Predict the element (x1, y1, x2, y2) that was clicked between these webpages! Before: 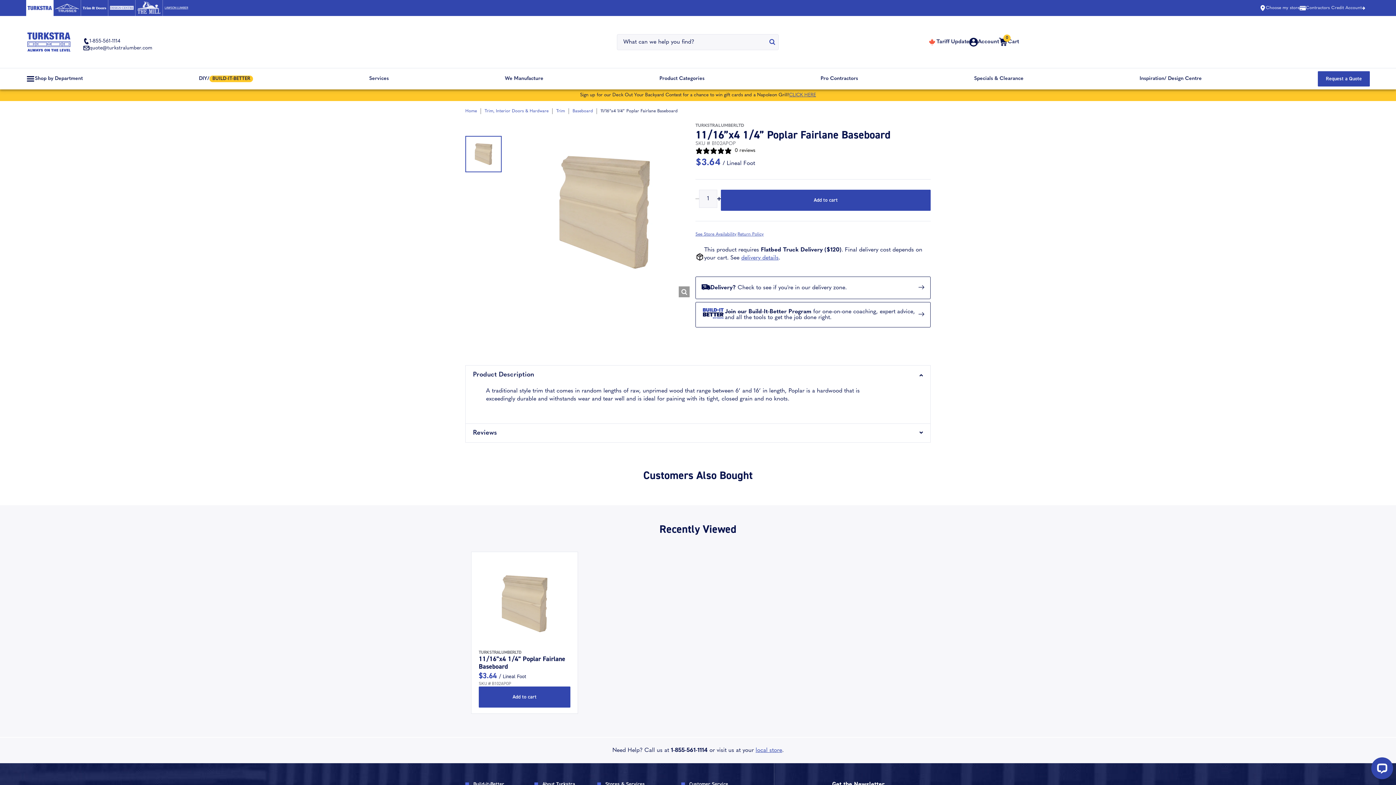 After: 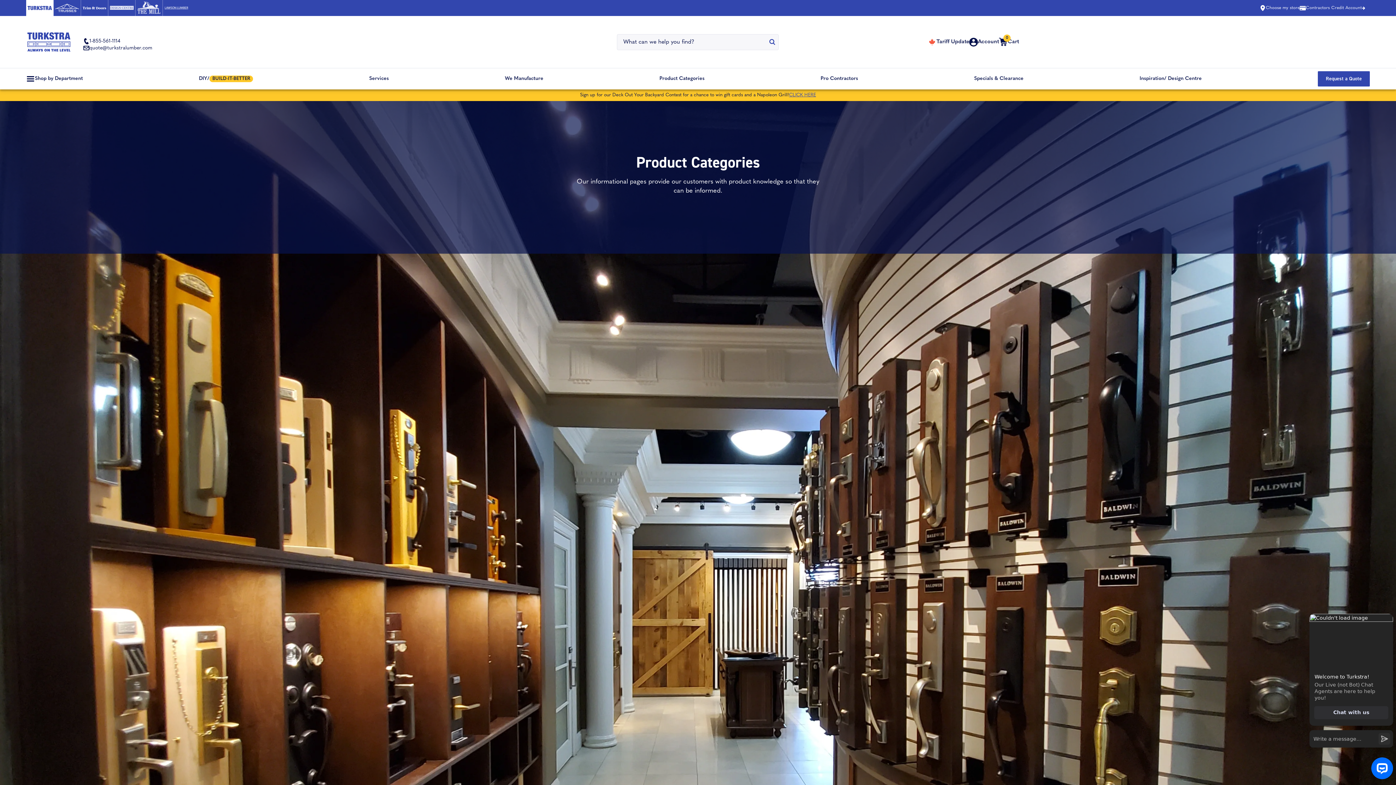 Action: bbox: (659, 71, 704, 86) label: Product Categories